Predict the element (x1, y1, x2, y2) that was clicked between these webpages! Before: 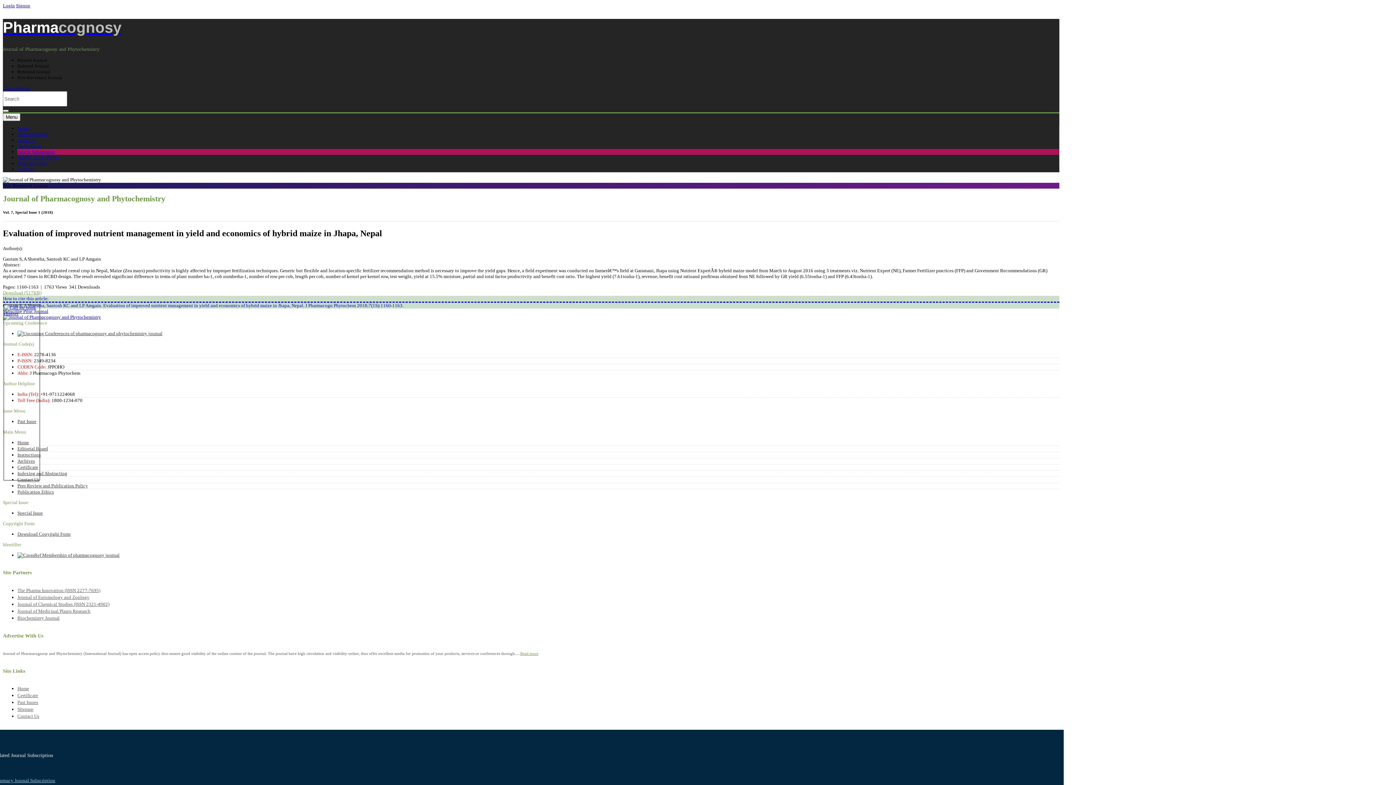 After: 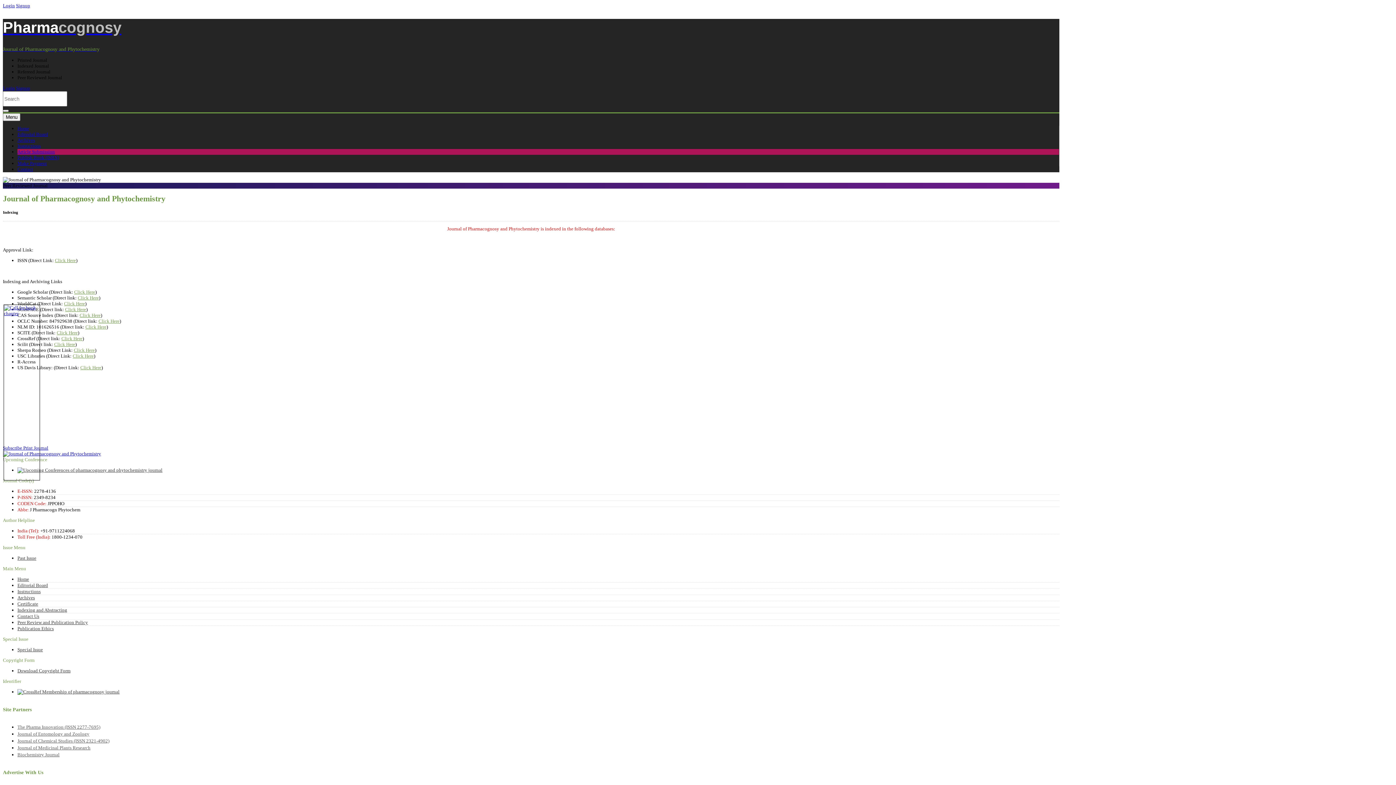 Action: label: Indexing and Abstracting bbox: (17, 470, 67, 476)